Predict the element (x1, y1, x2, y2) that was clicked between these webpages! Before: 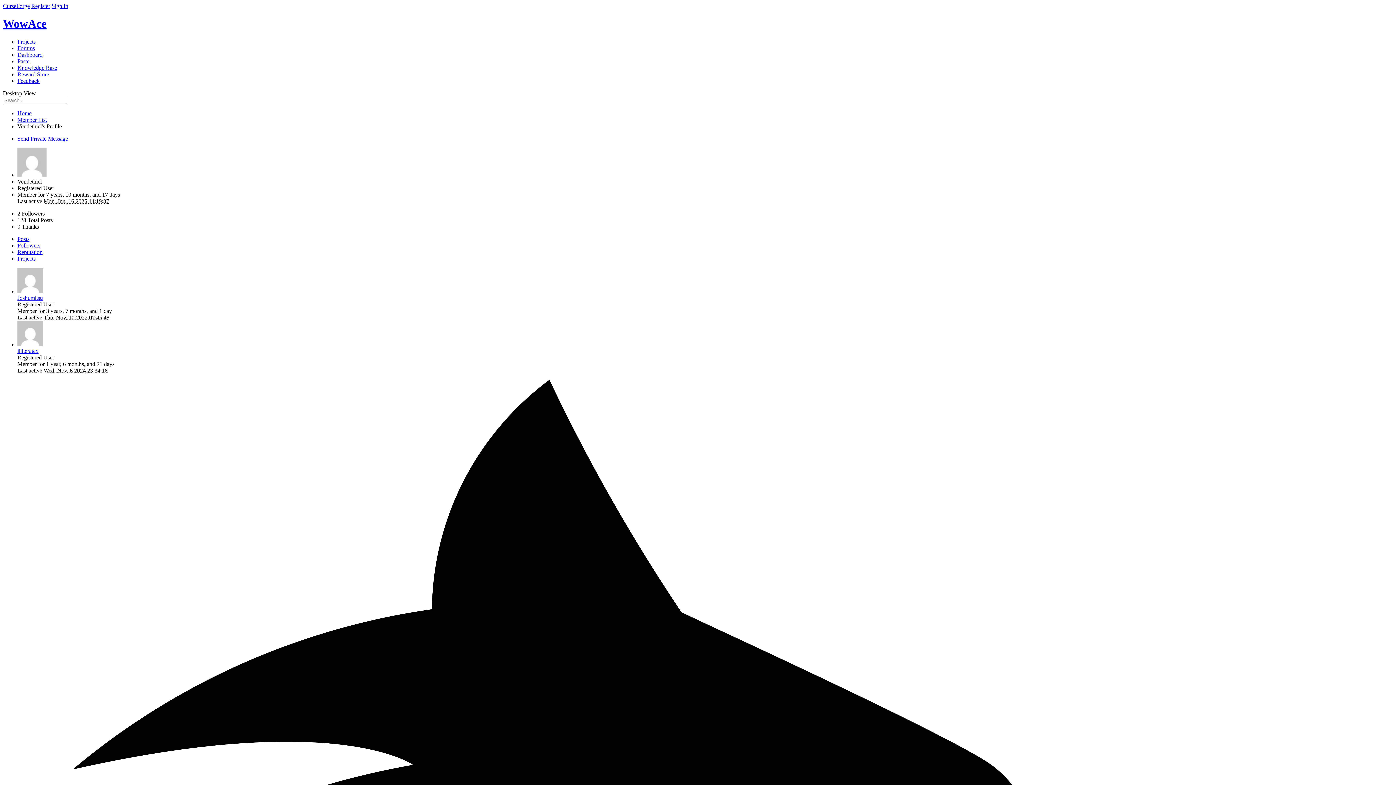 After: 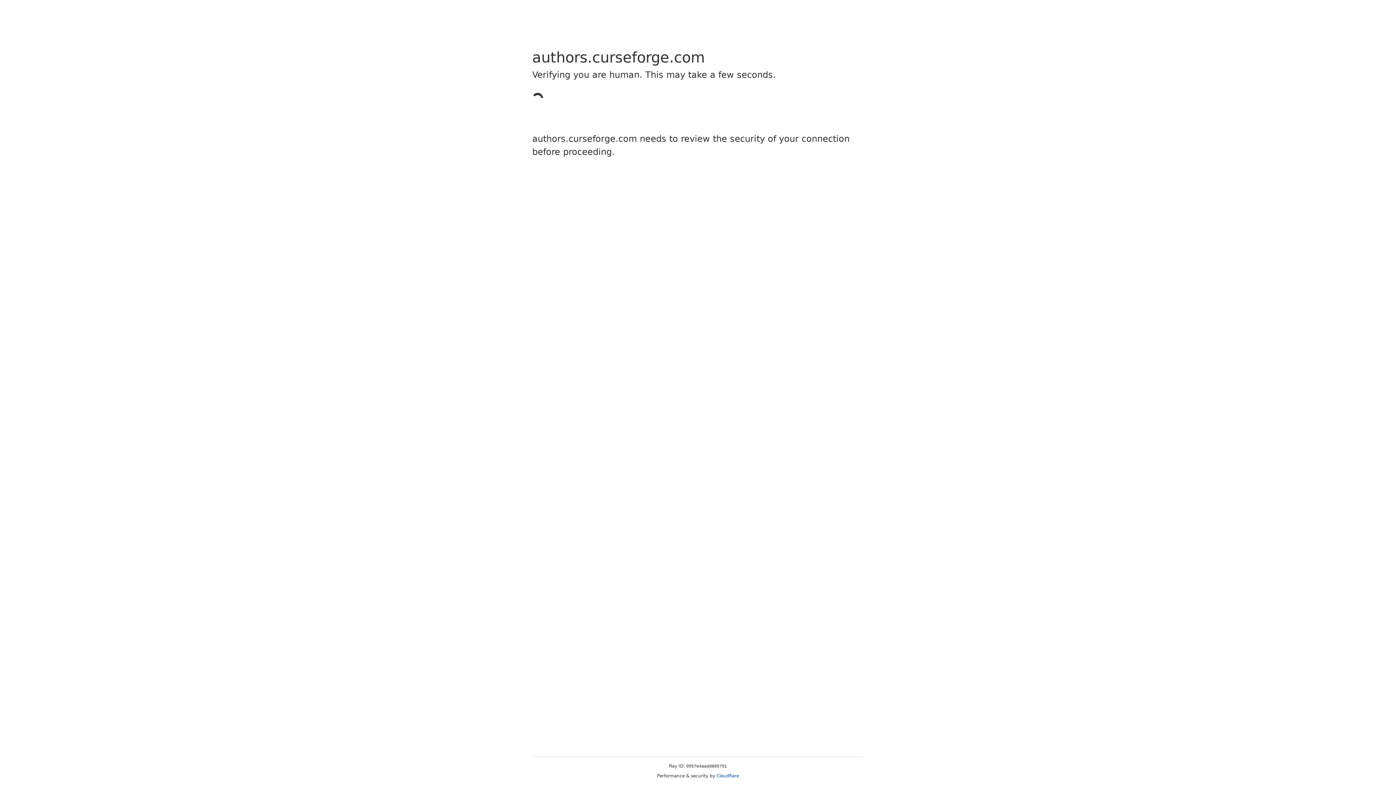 Action: label: Reward Store bbox: (17, 71, 49, 77)